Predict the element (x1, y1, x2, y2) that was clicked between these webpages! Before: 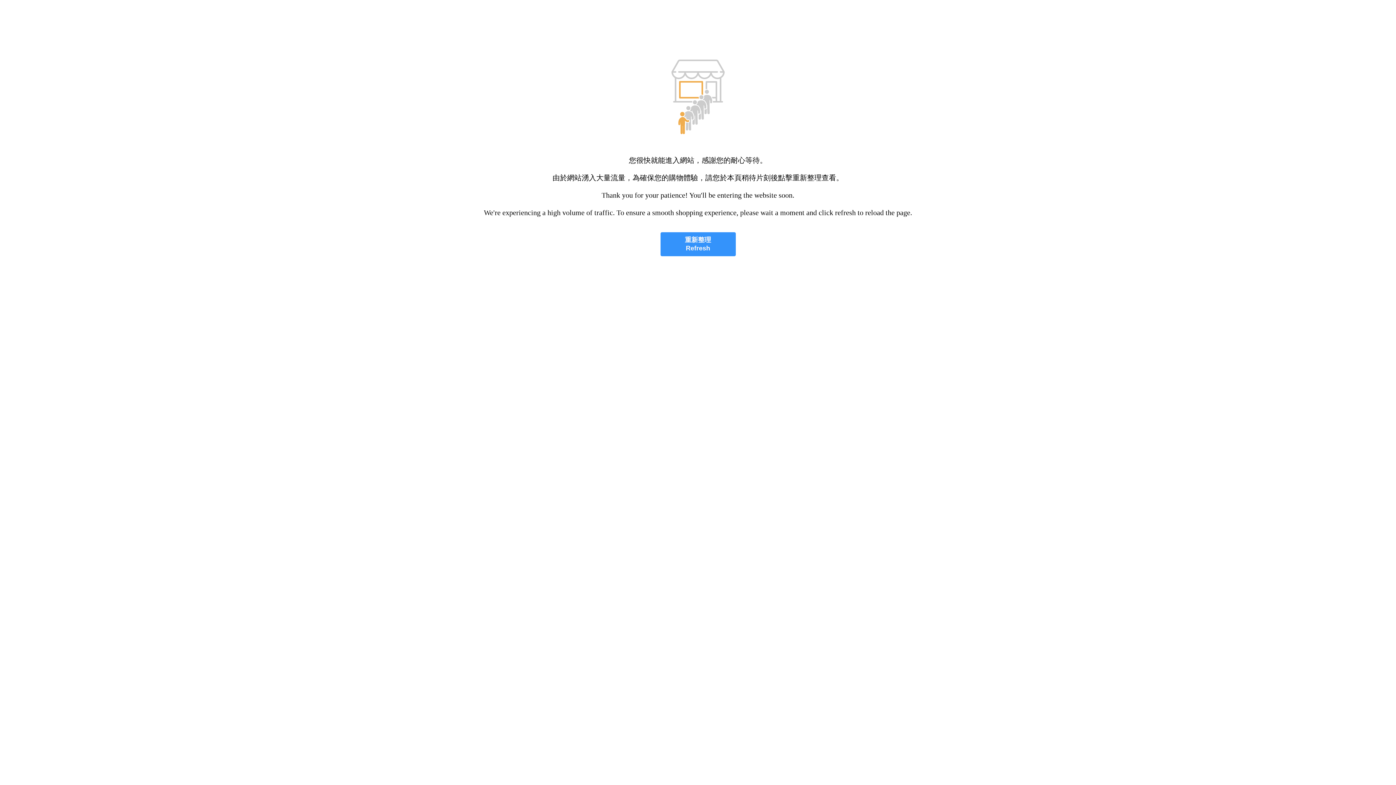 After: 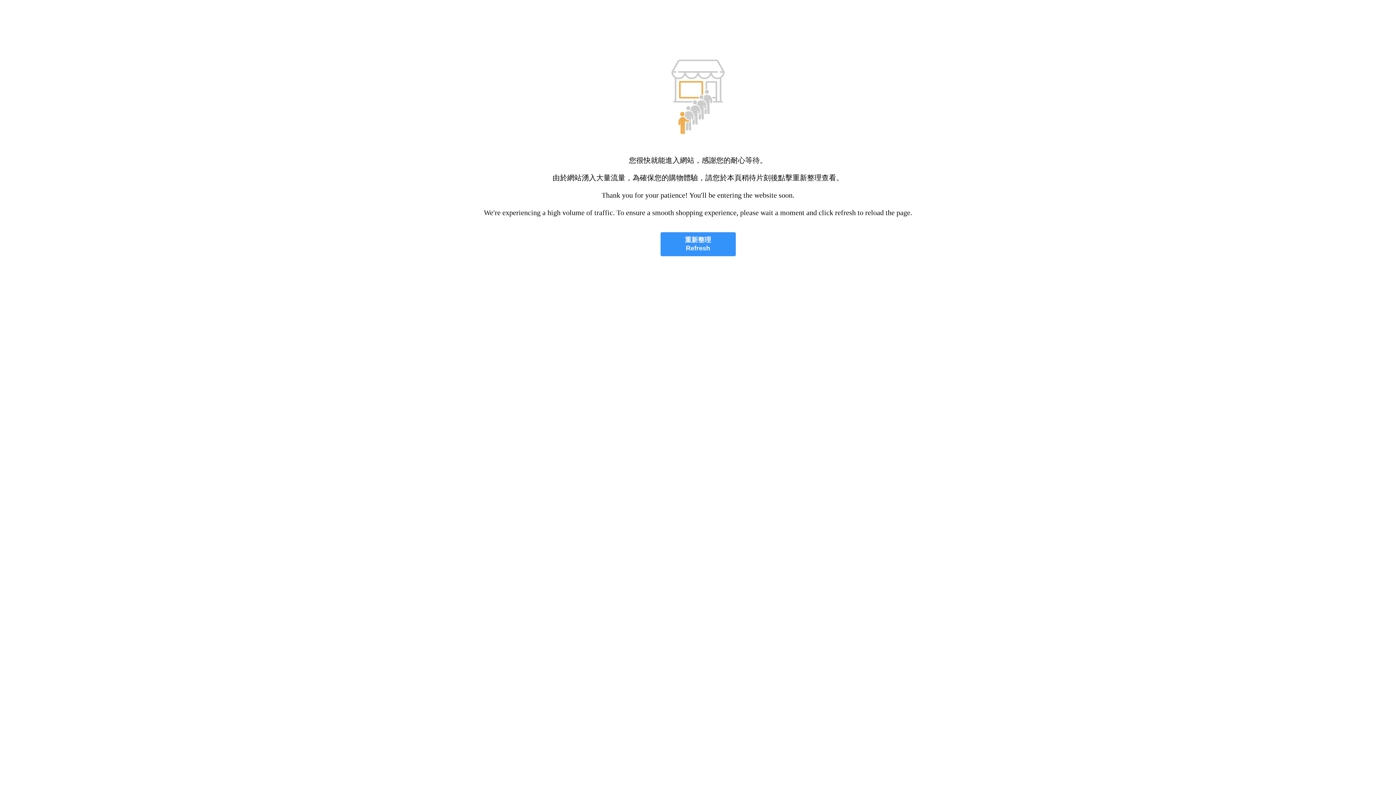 Action: label: 重新整理
Refresh bbox: (660, 232, 735, 256)